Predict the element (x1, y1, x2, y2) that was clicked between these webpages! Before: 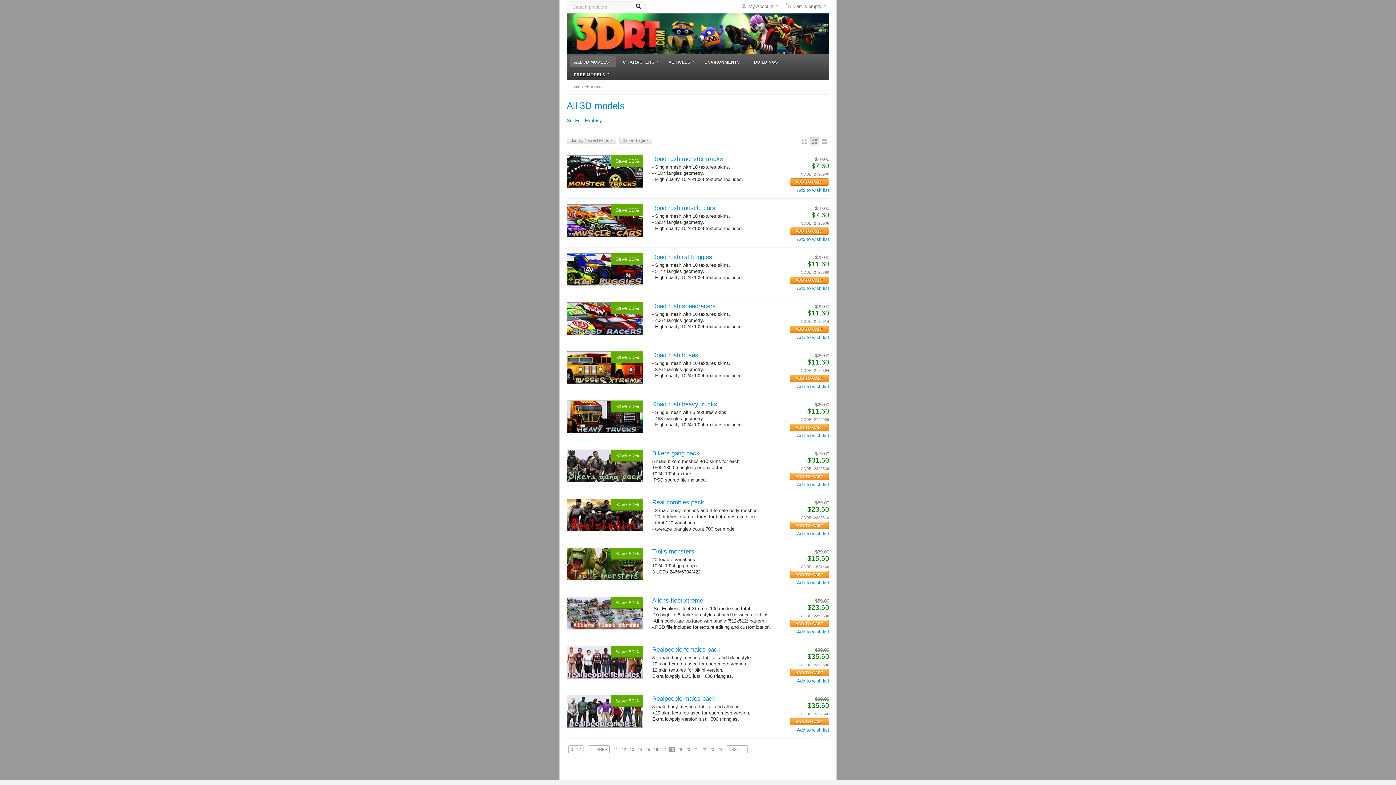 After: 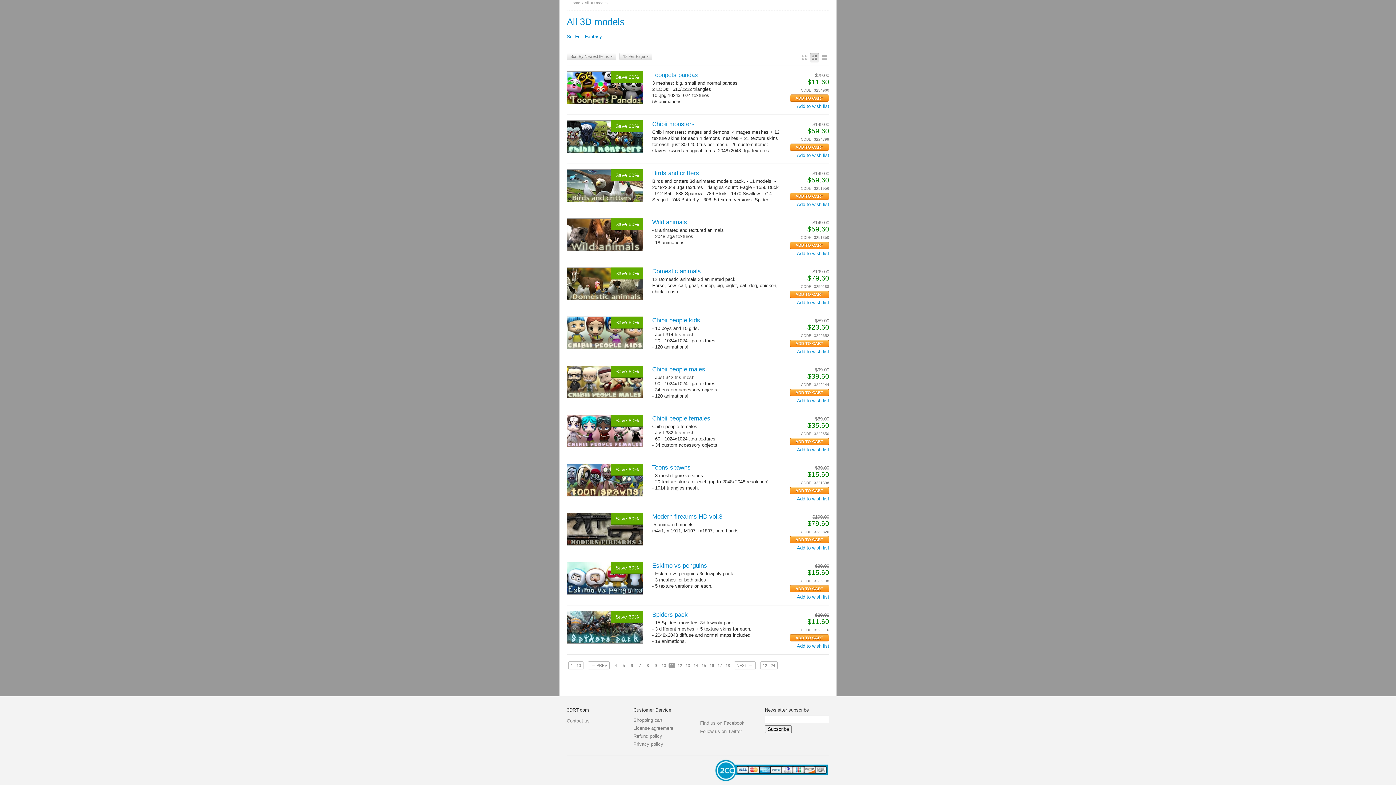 Action: label: 11 bbox: (612, 747, 619, 752)